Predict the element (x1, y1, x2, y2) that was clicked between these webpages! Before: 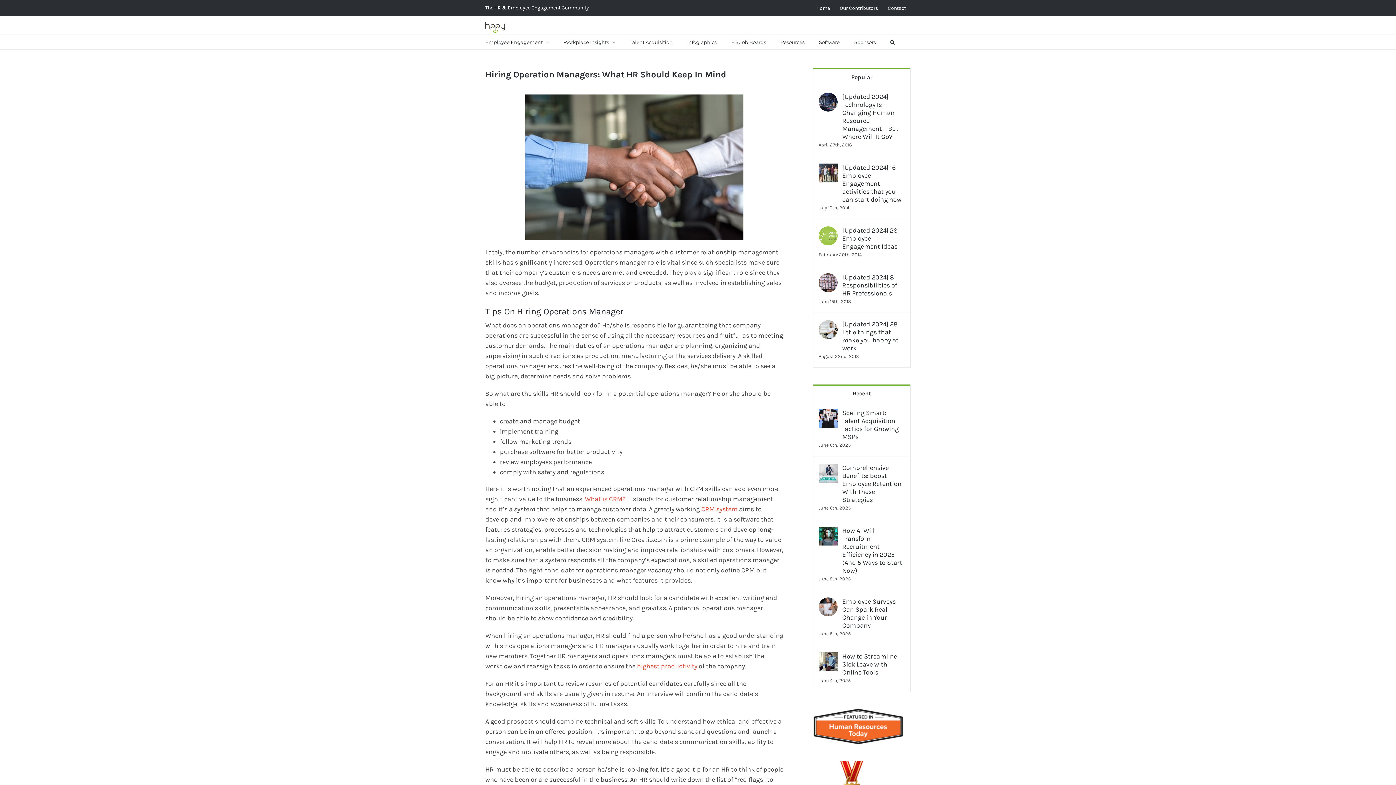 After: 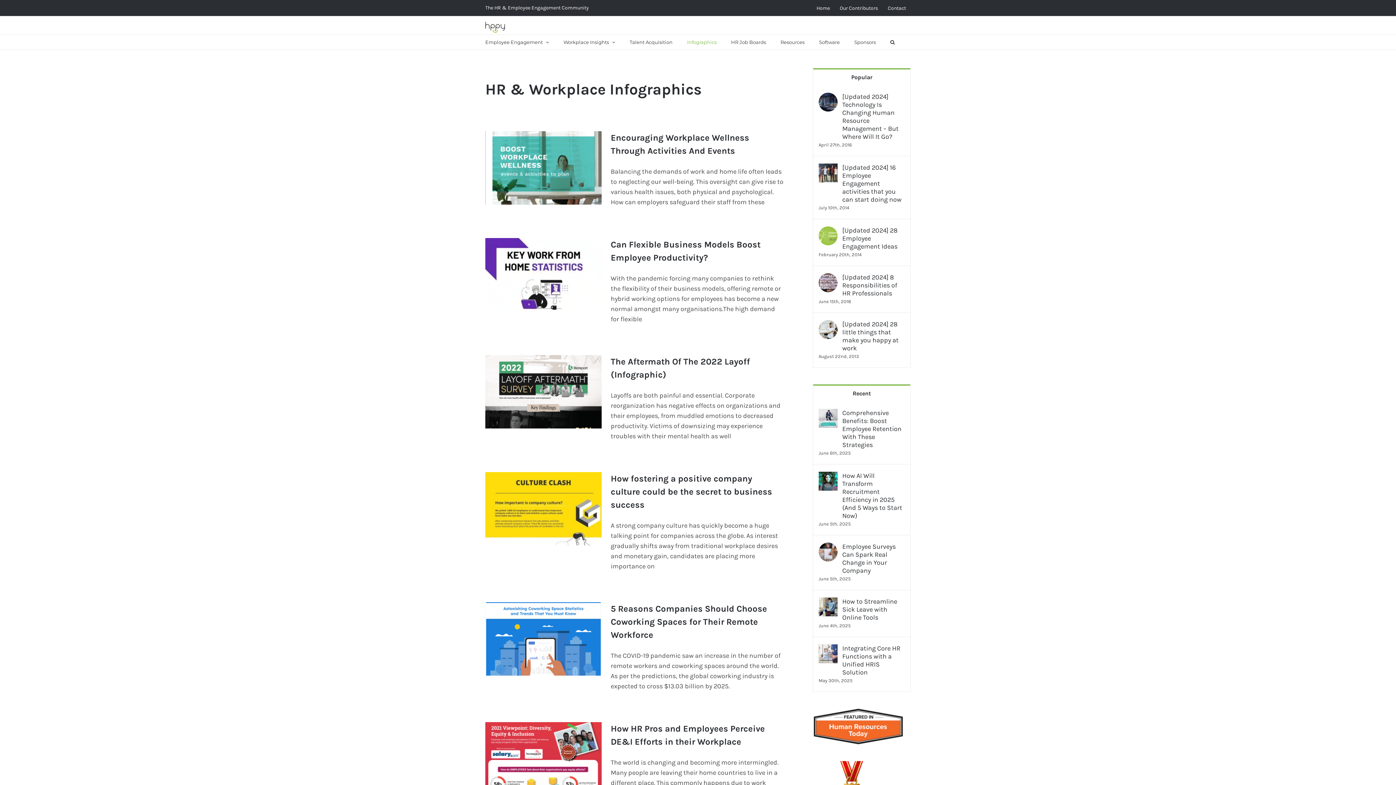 Action: label: Infographics bbox: (687, 34, 716, 49)